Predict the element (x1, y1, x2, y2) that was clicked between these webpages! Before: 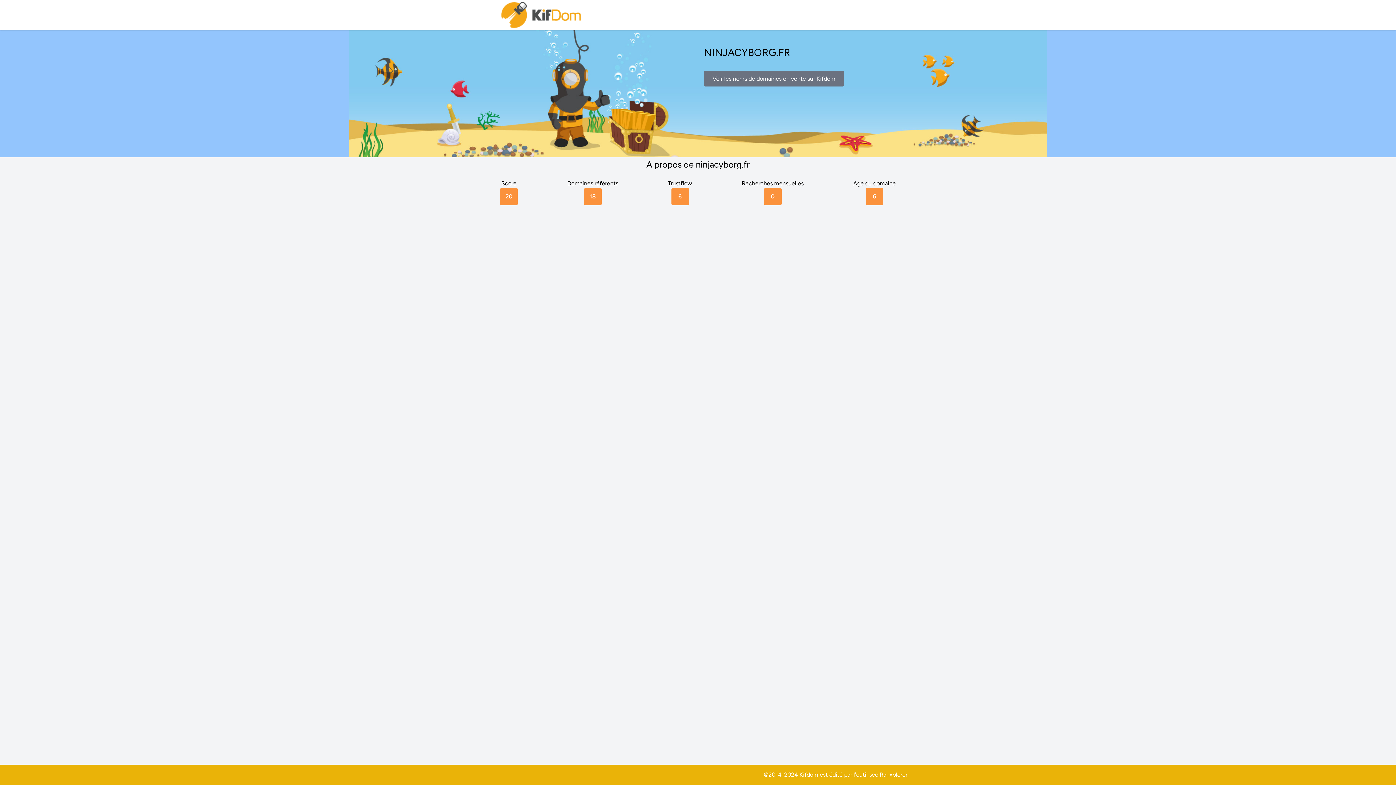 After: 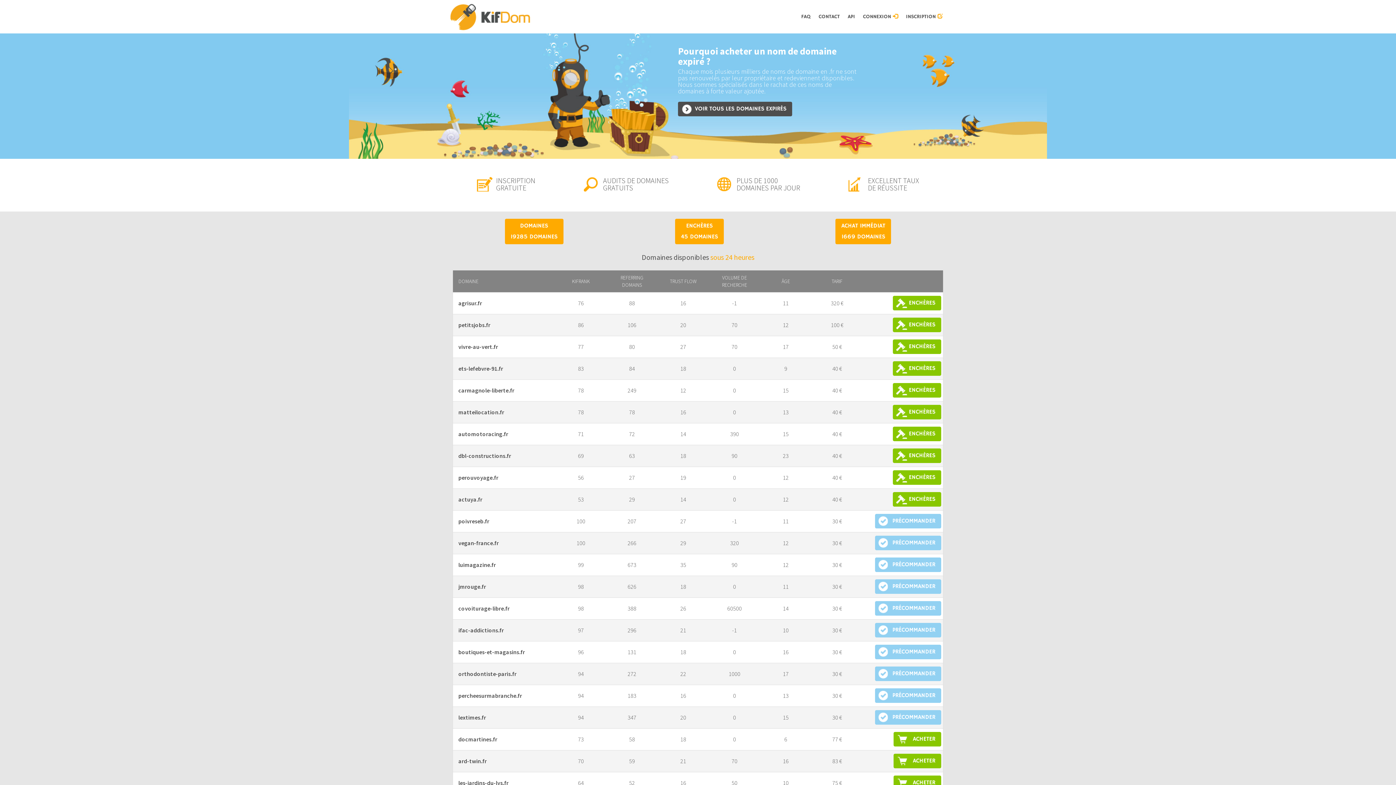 Action: bbox: (500, 0, 583, 30)